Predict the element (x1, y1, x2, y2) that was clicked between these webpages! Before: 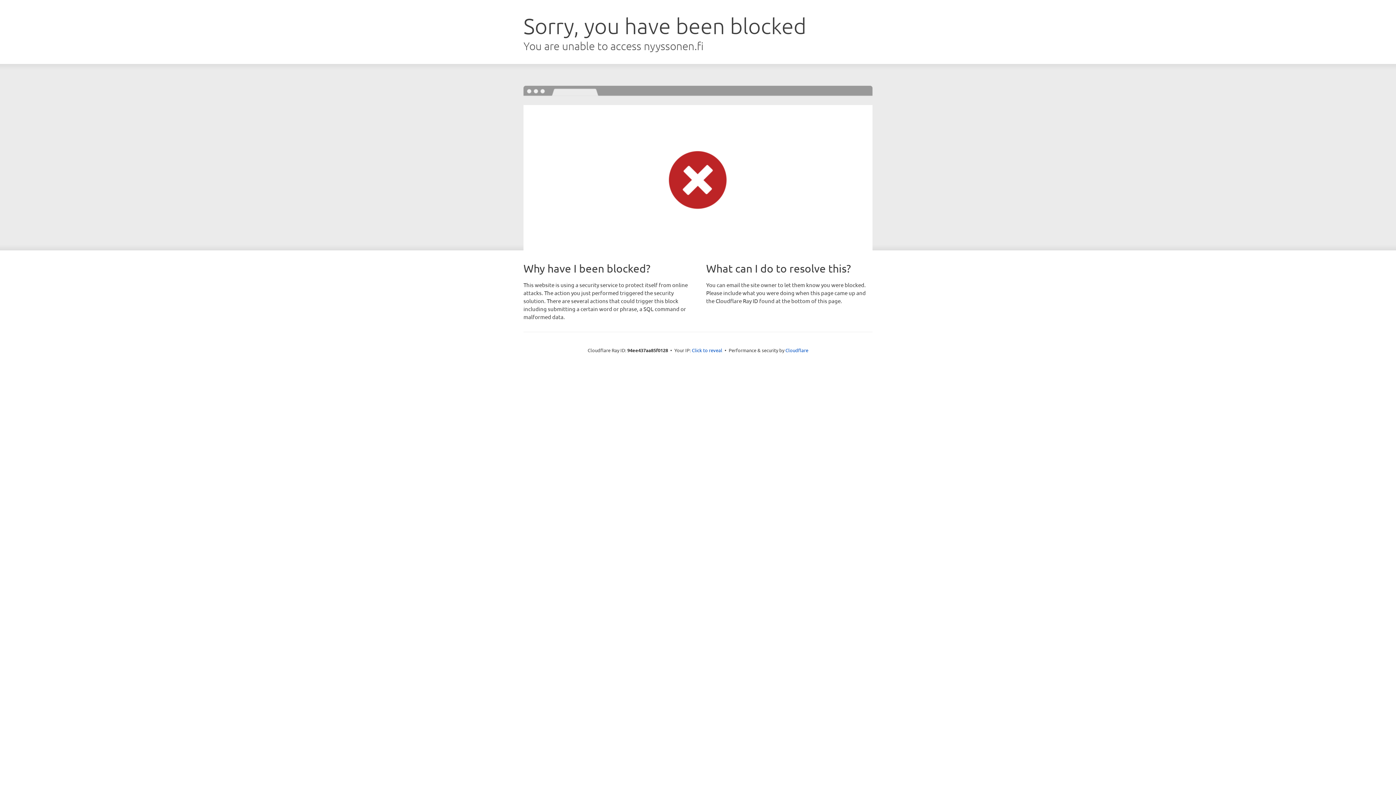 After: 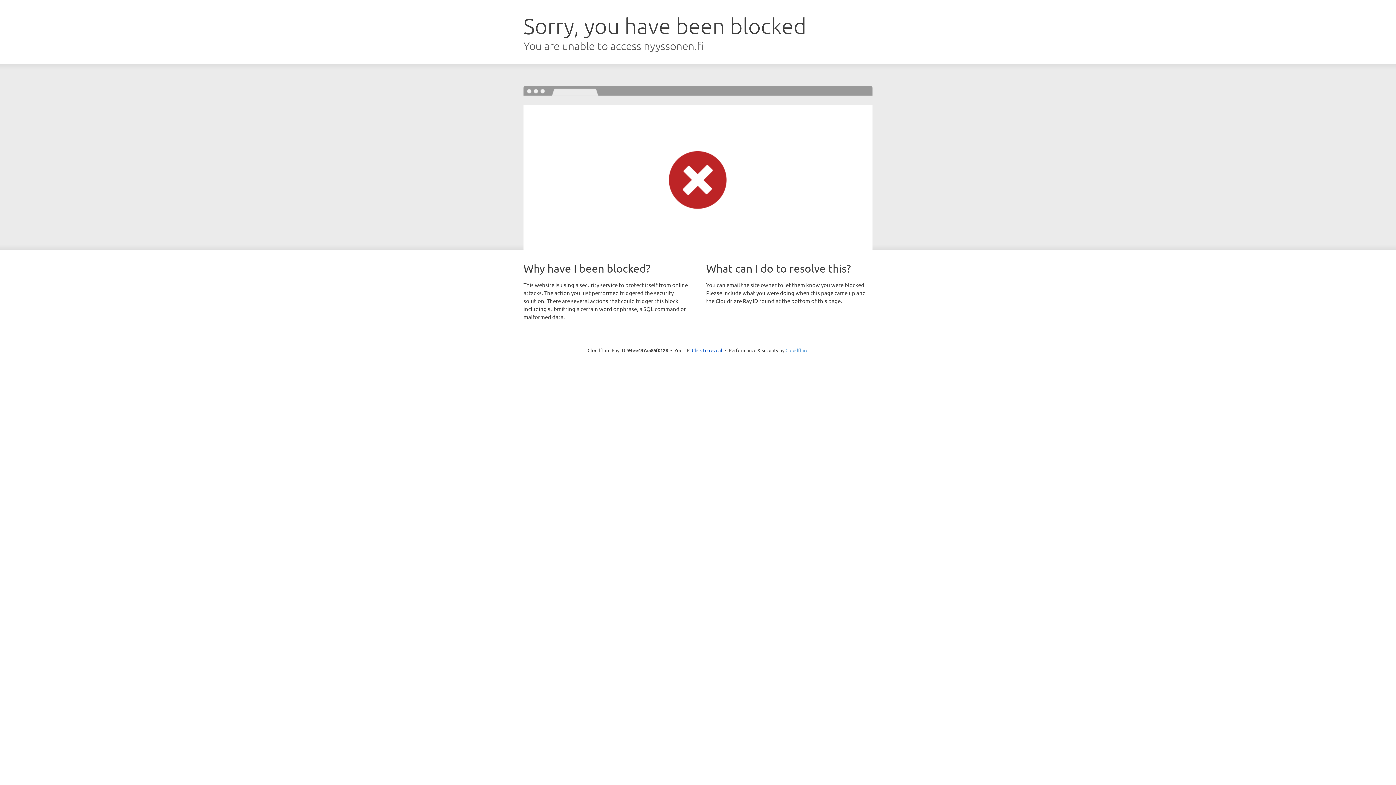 Action: label: Cloudflare bbox: (785, 347, 808, 353)